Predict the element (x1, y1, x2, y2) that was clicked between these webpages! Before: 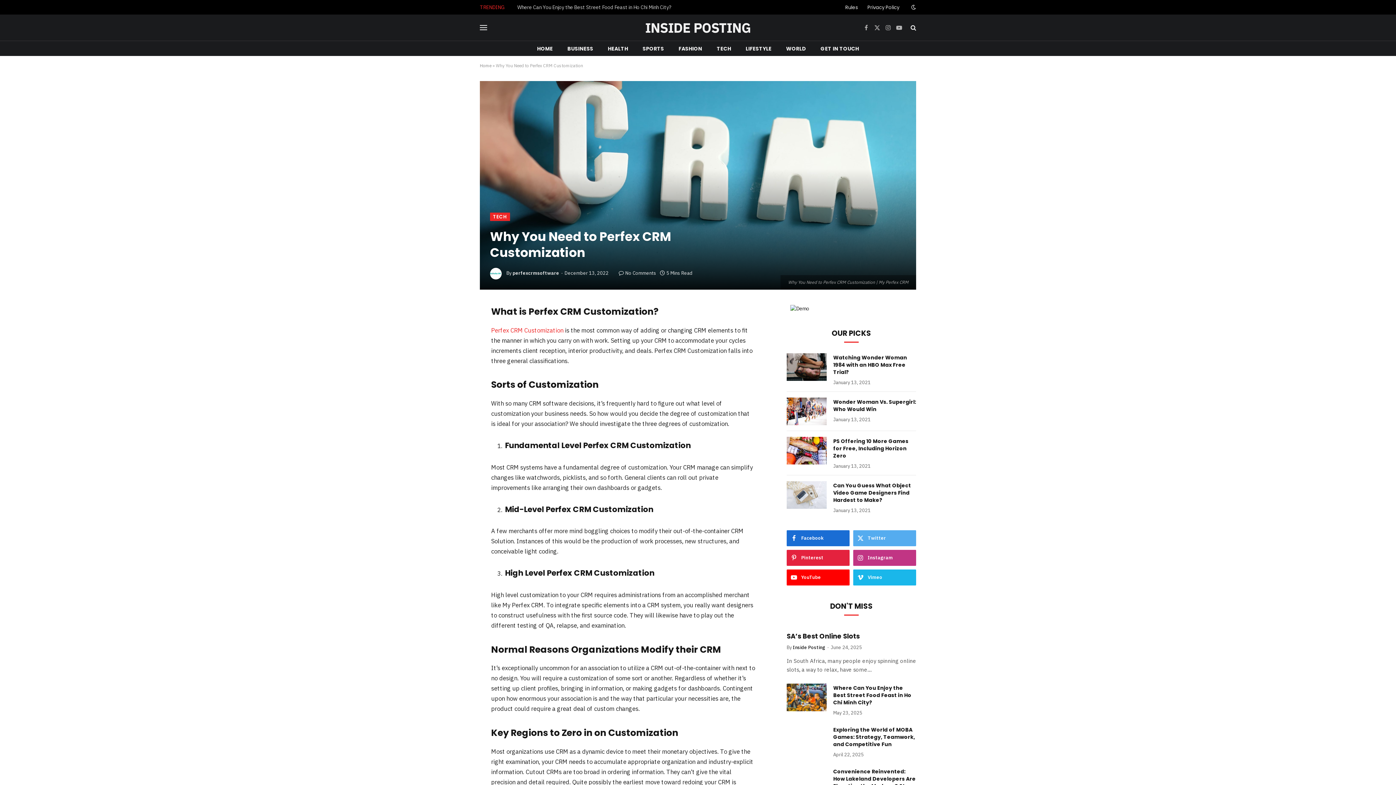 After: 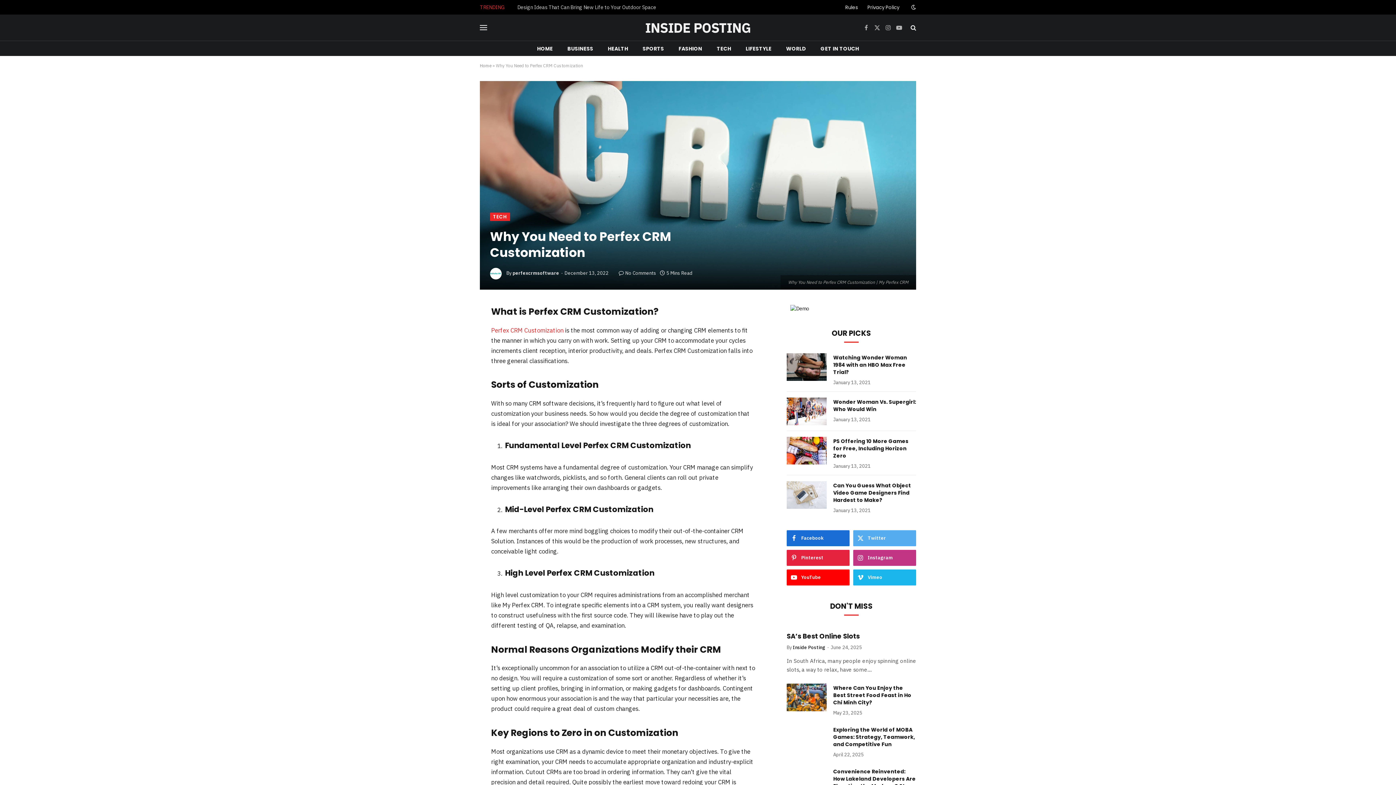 Action: bbox: (618, 270, 656, 276) label: No Comments